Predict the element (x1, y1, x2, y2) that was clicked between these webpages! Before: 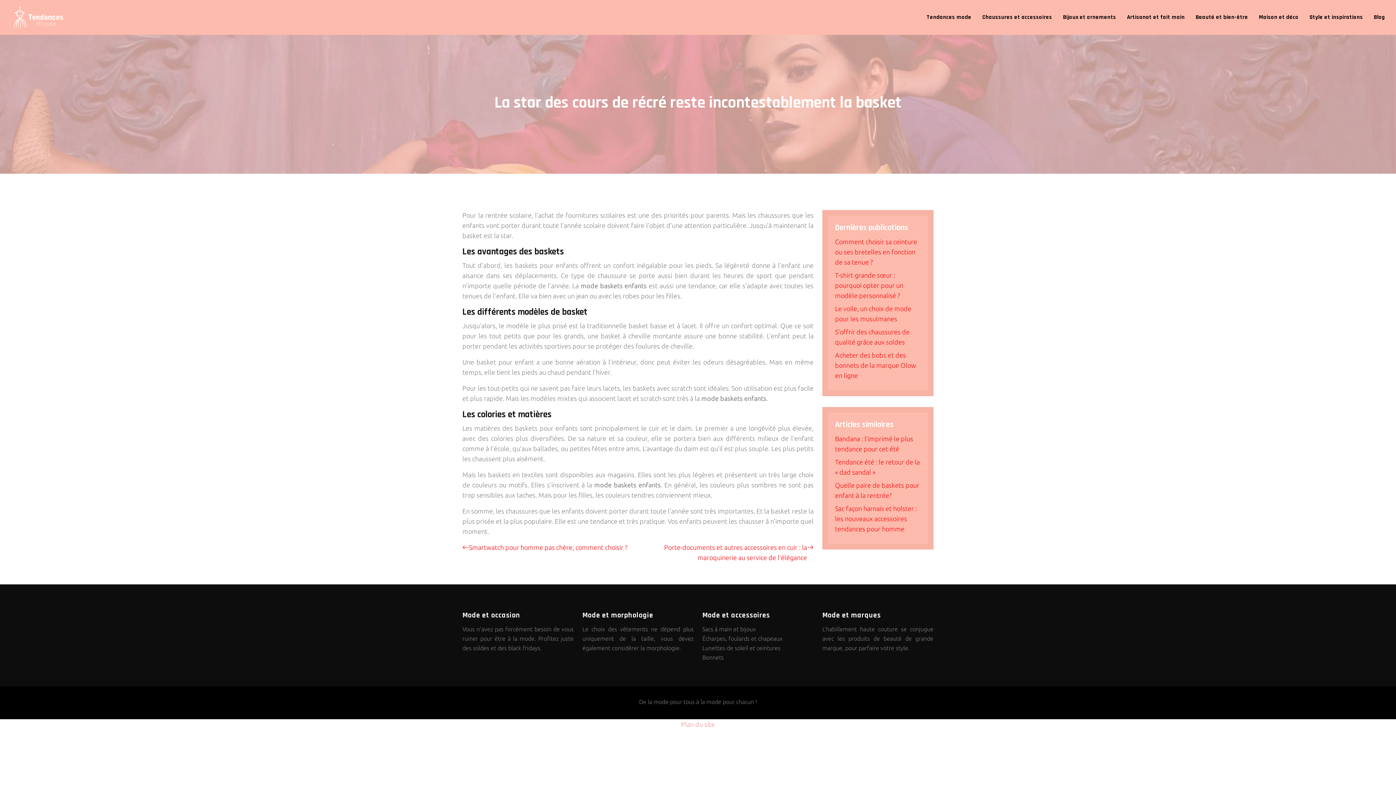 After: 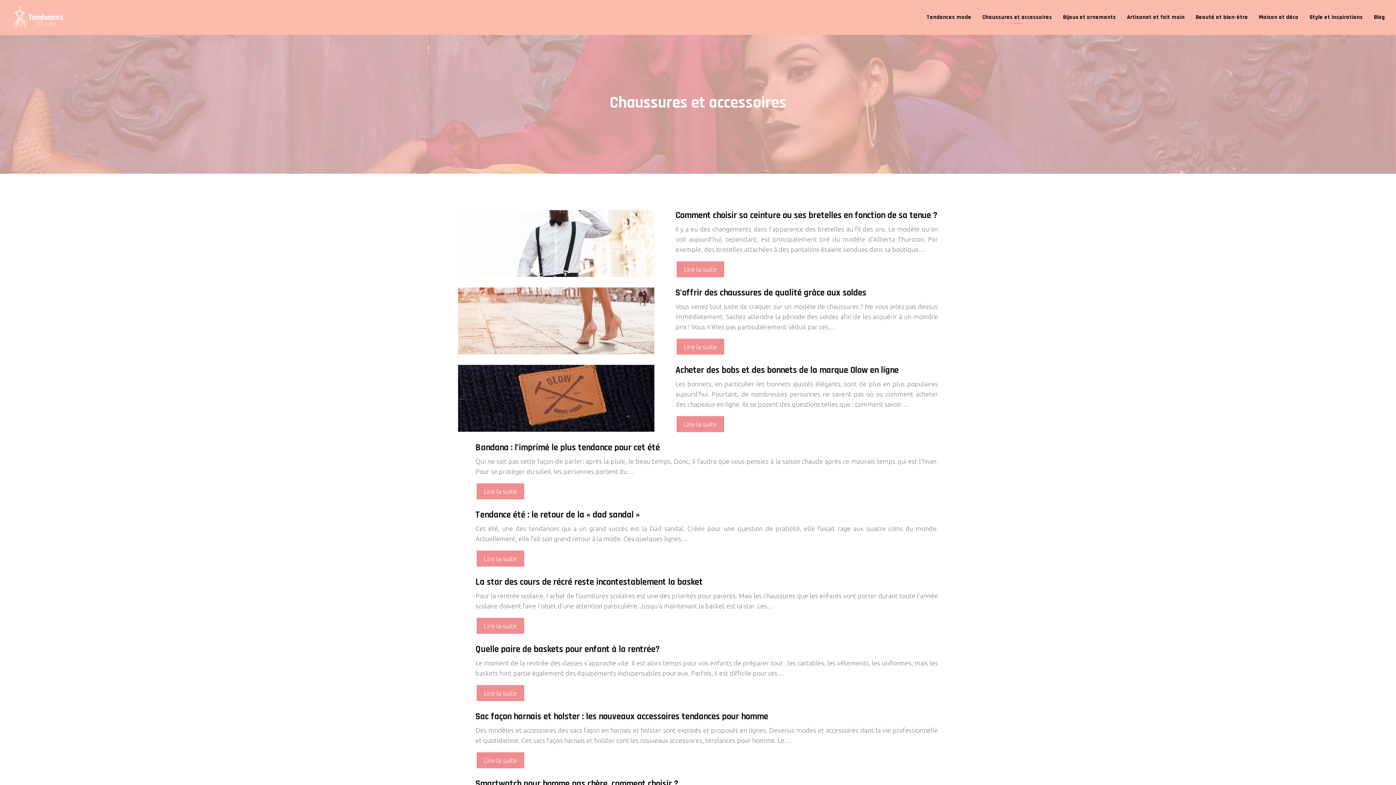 Action: label: Chaussures et accessoires bbox: (982, 12, 1052, 22)